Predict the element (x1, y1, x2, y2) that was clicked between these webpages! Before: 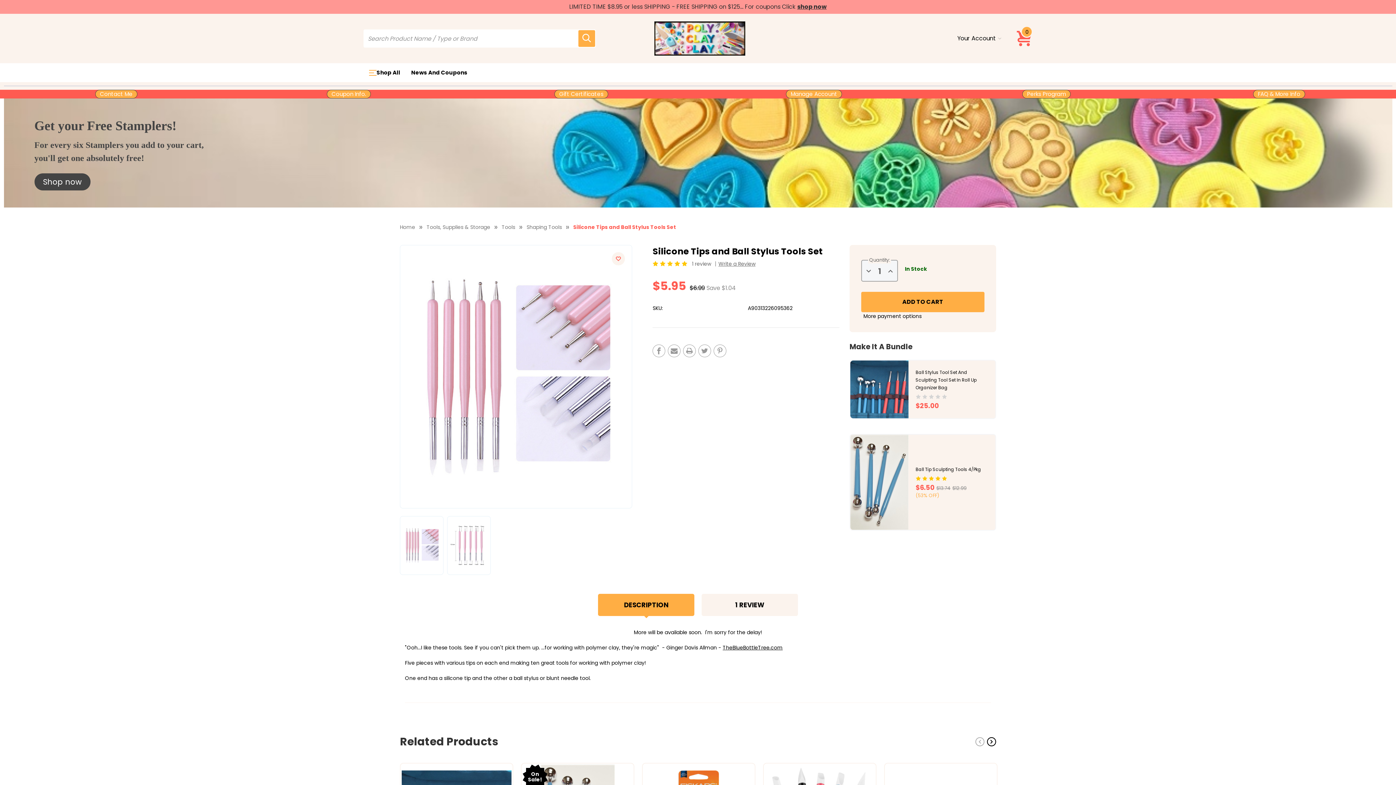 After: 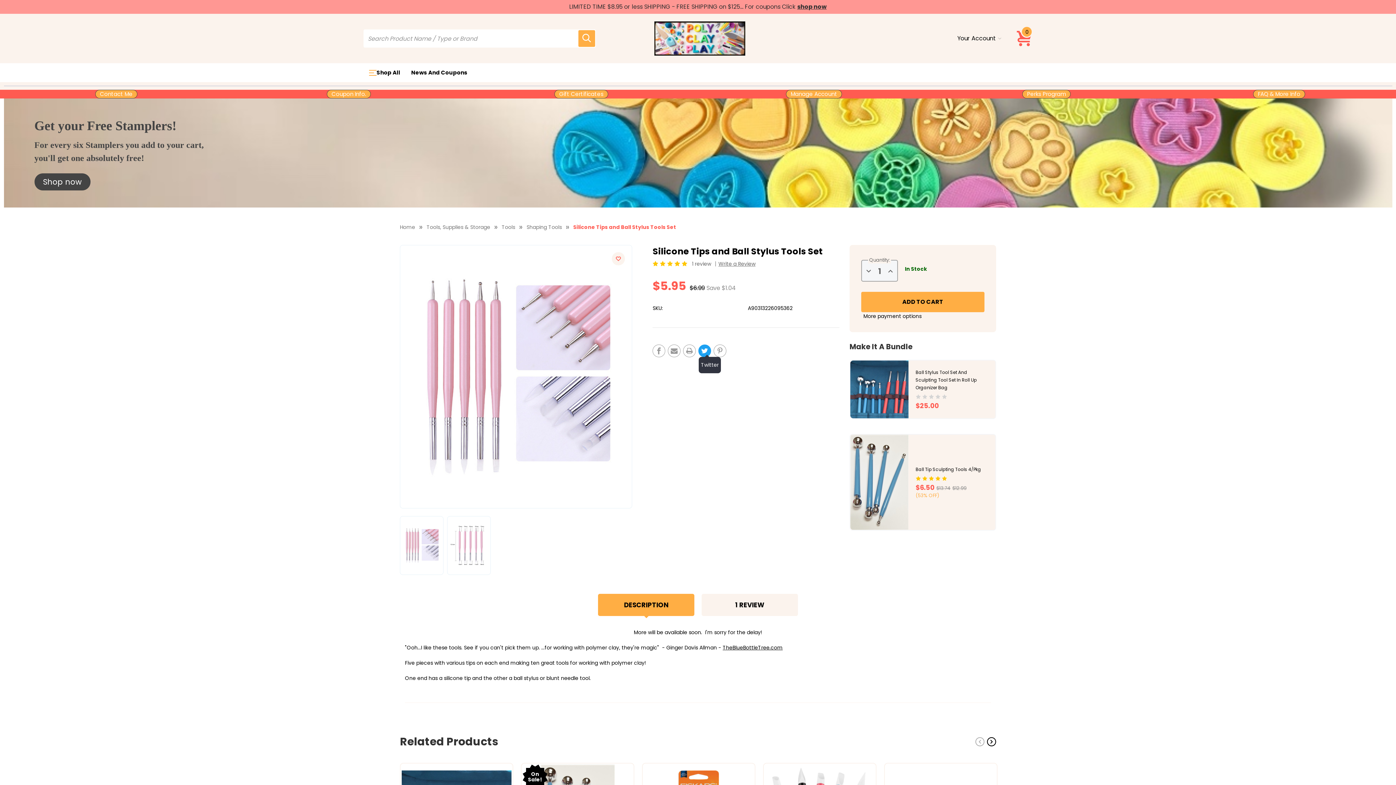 Action: label: Twitter bbox: (698, 344, 711, 357)